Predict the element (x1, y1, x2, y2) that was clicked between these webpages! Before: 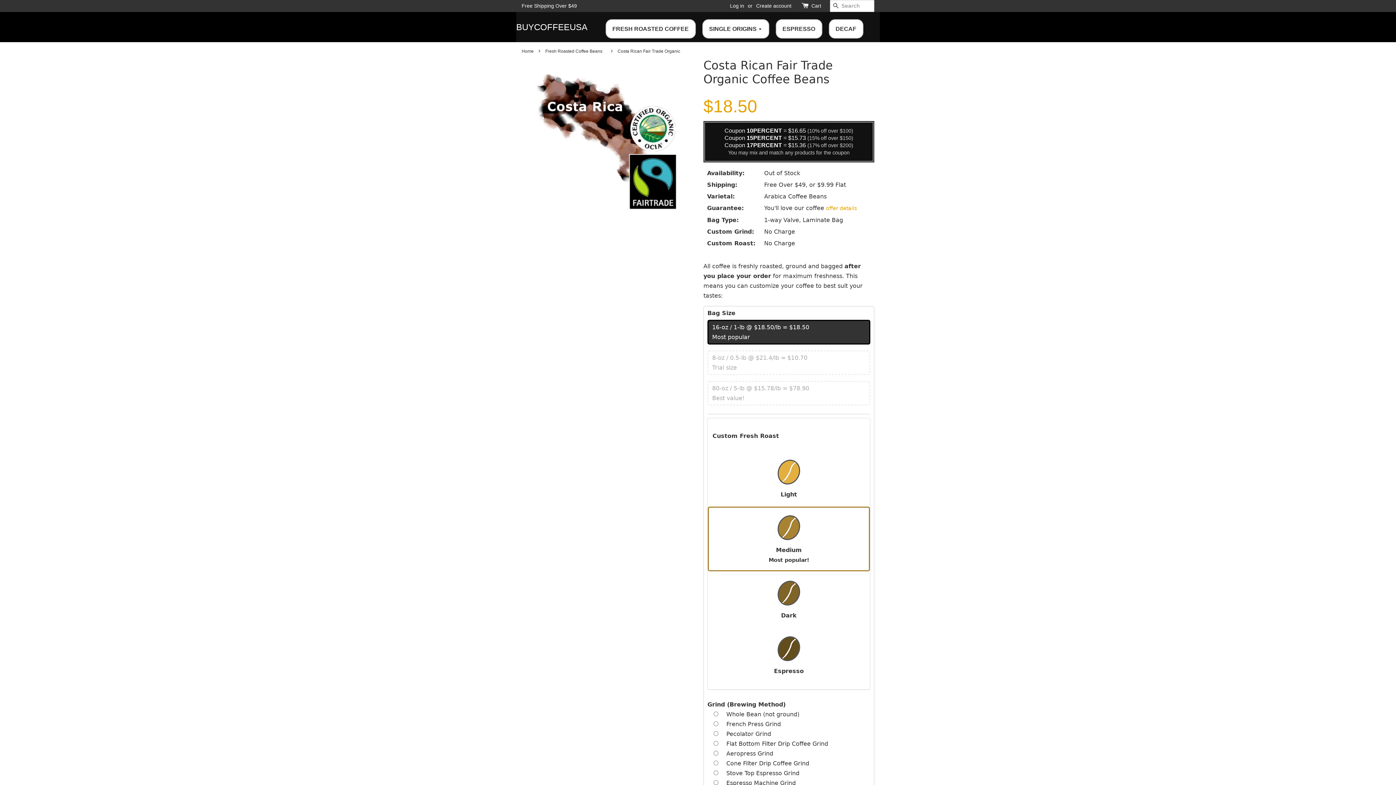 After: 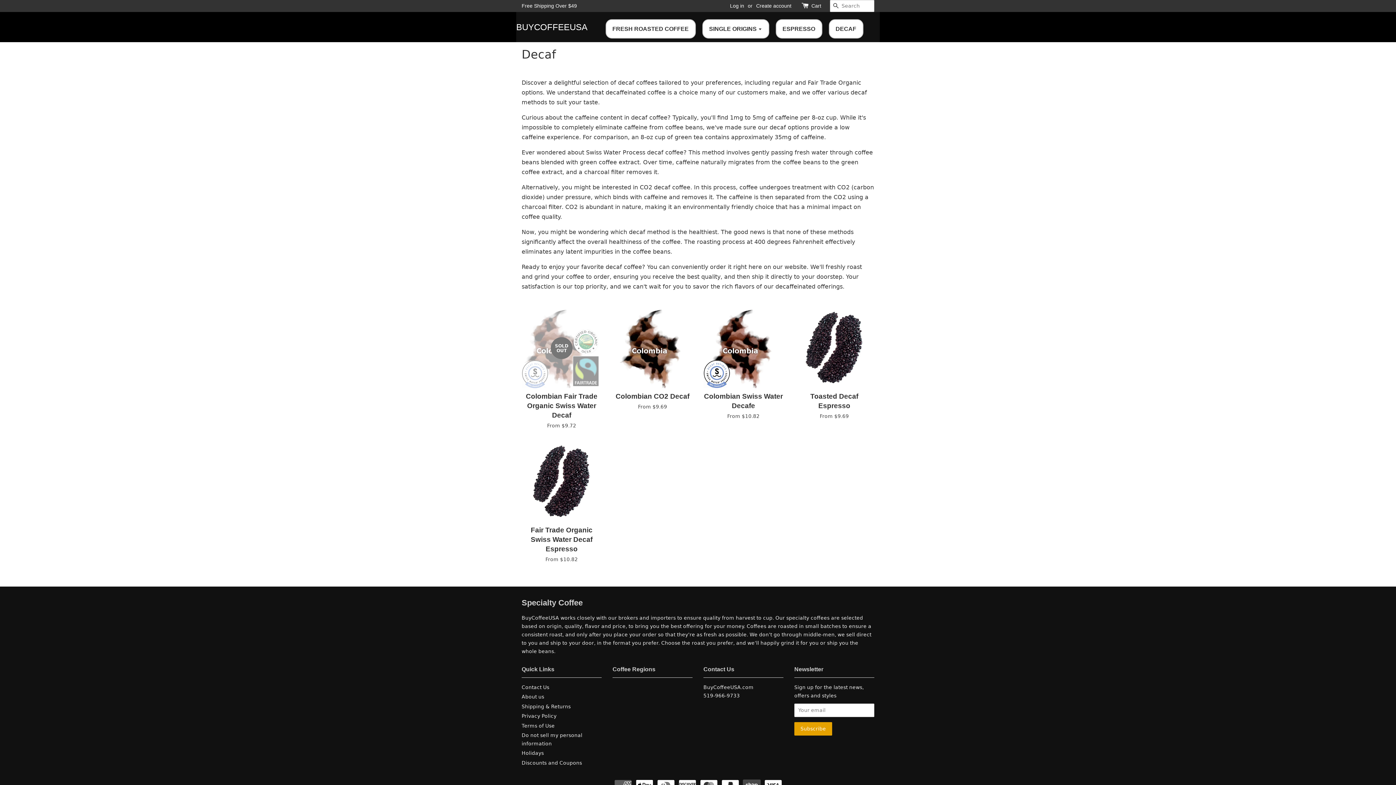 Action: label: DECAF bbox: (835, 24, 856, 33)